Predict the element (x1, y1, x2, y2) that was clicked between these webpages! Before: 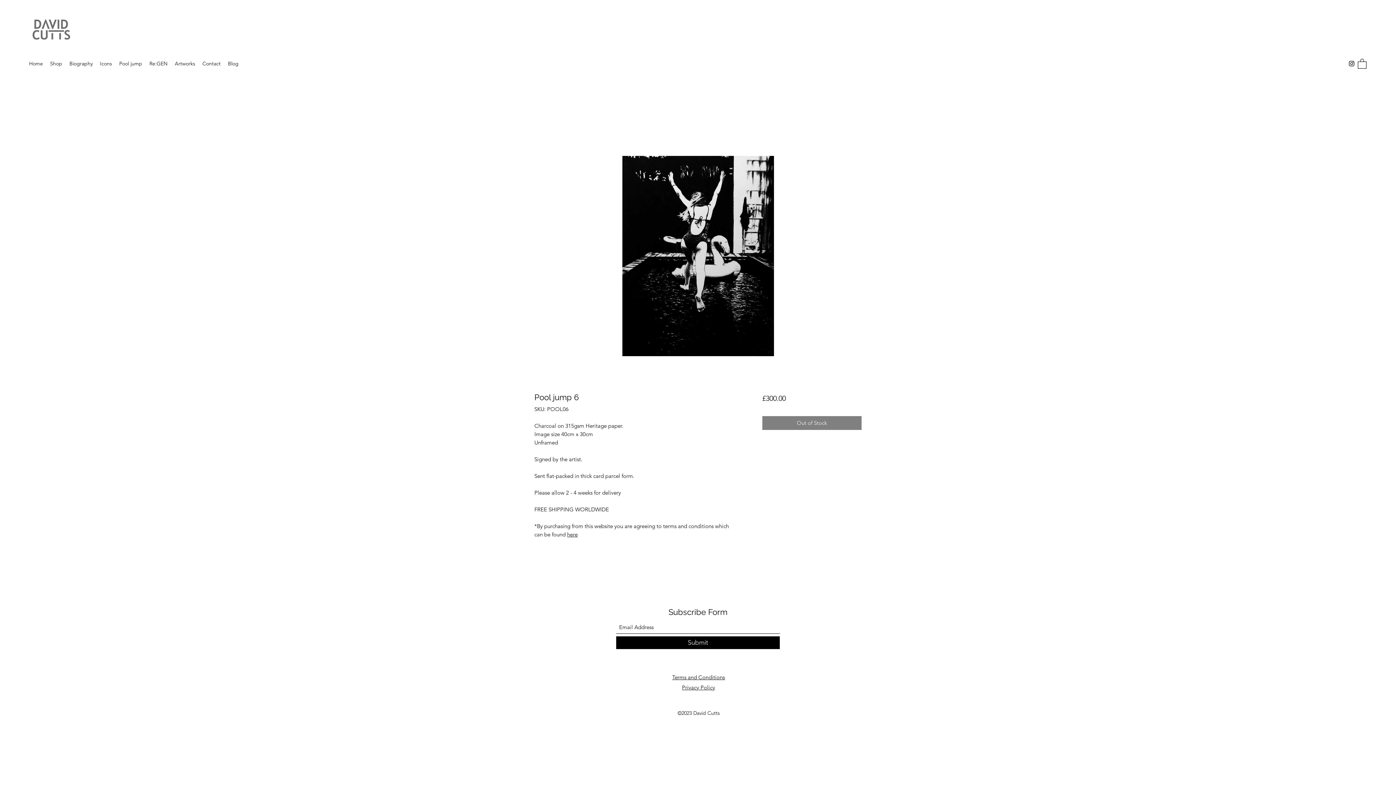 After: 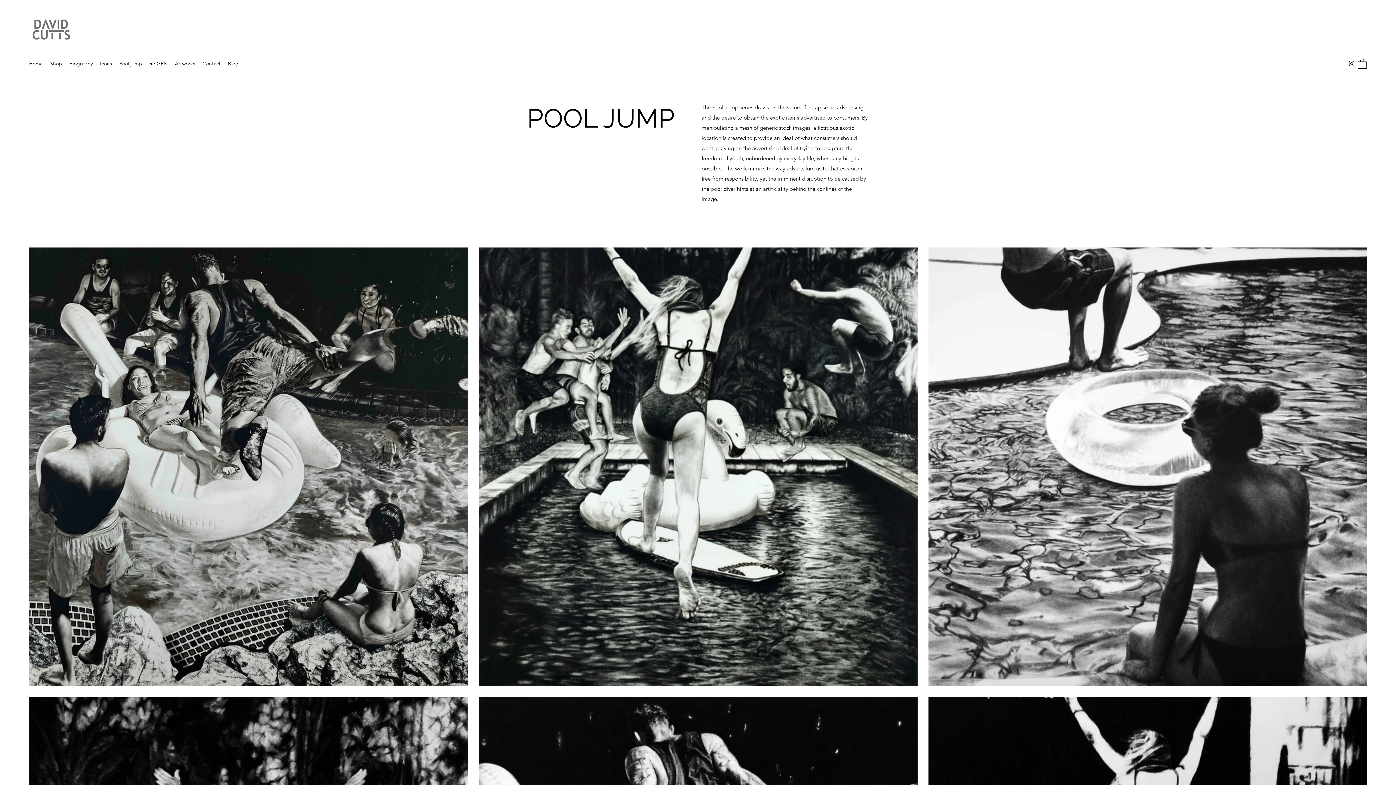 Action: bbox: (115, 58, 145, 69) label: Pool jump